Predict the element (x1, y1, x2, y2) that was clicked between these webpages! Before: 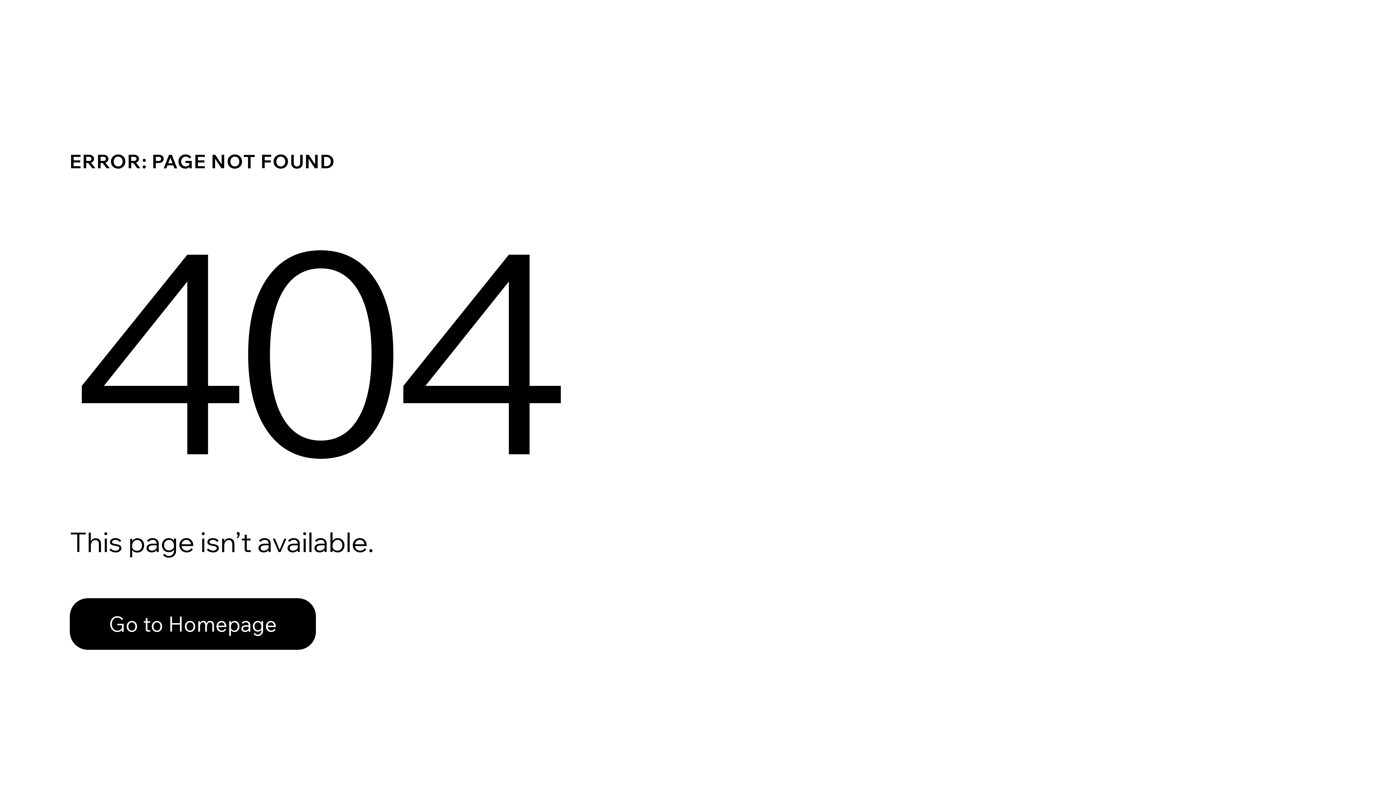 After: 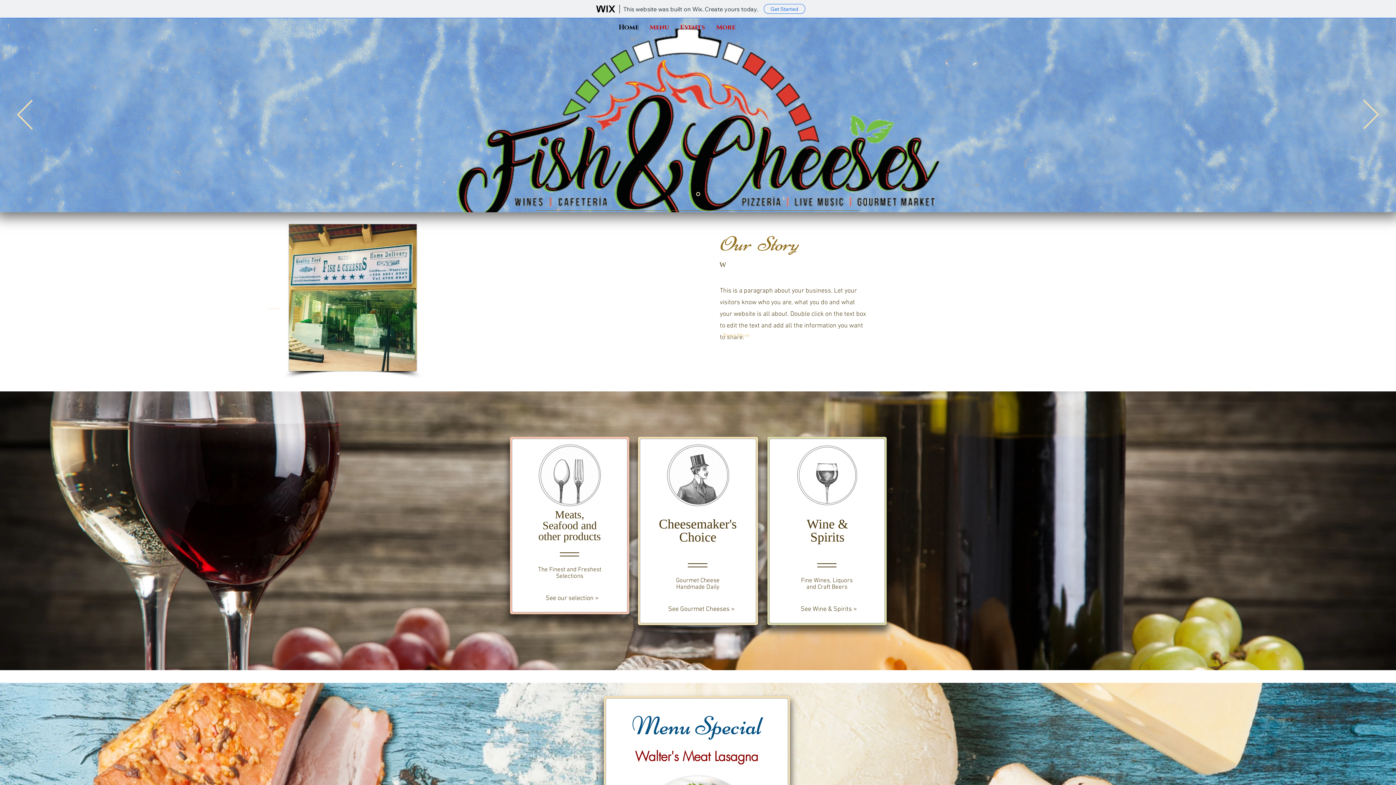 Action: label: Go to Homepage bbox: (69, 598, 316, 650)